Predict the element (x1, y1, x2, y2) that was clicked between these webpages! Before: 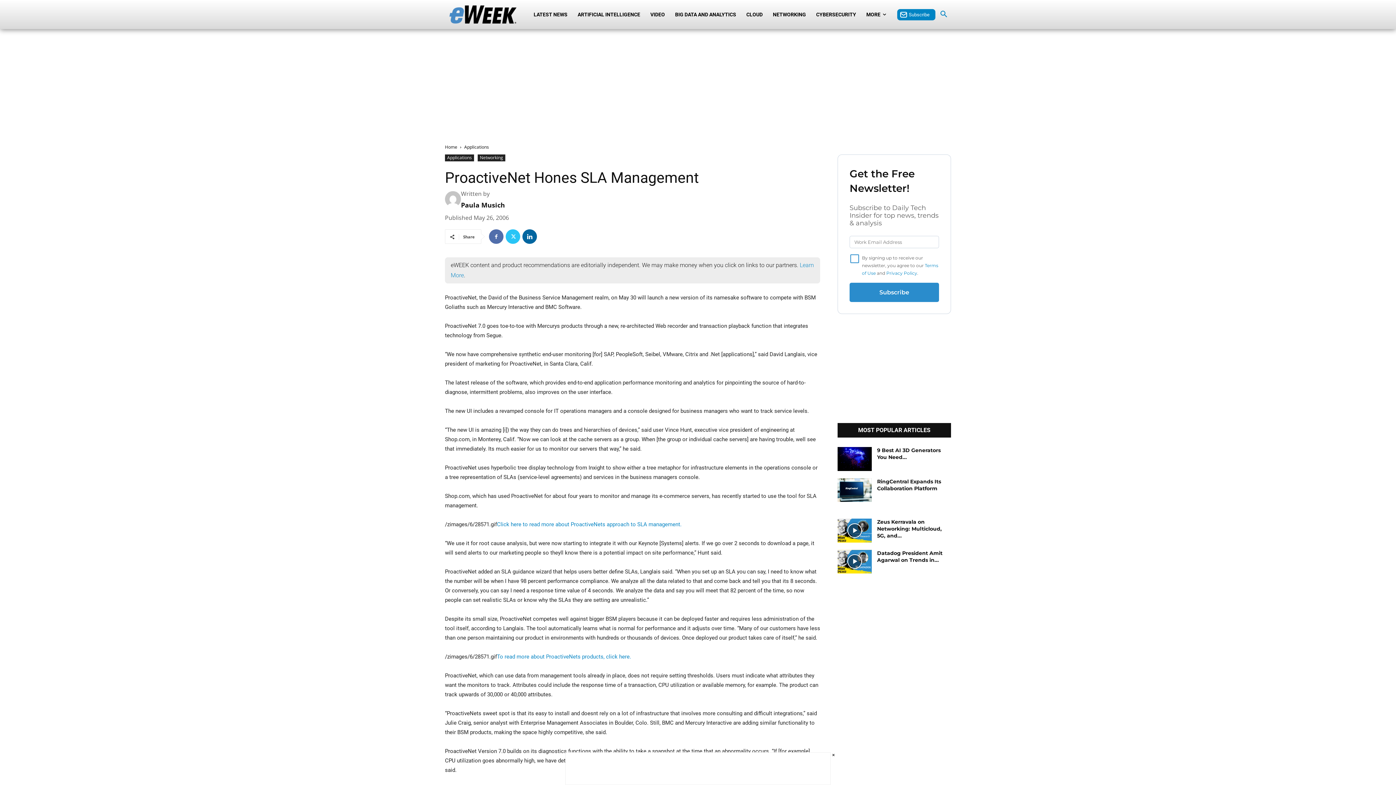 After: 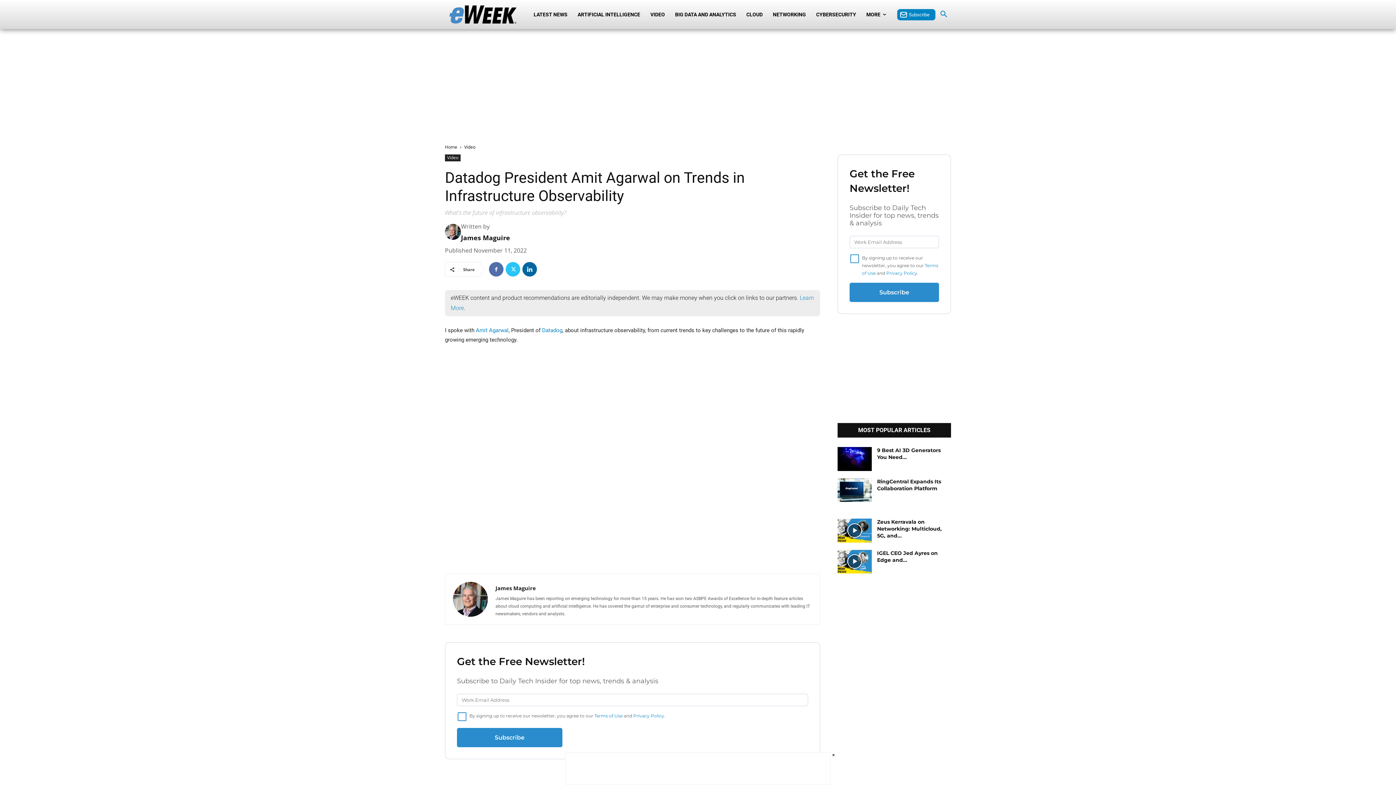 Action: bbox: (877, 550, 942, 563) label: Datadog President Amit Agarwal on Trends in...